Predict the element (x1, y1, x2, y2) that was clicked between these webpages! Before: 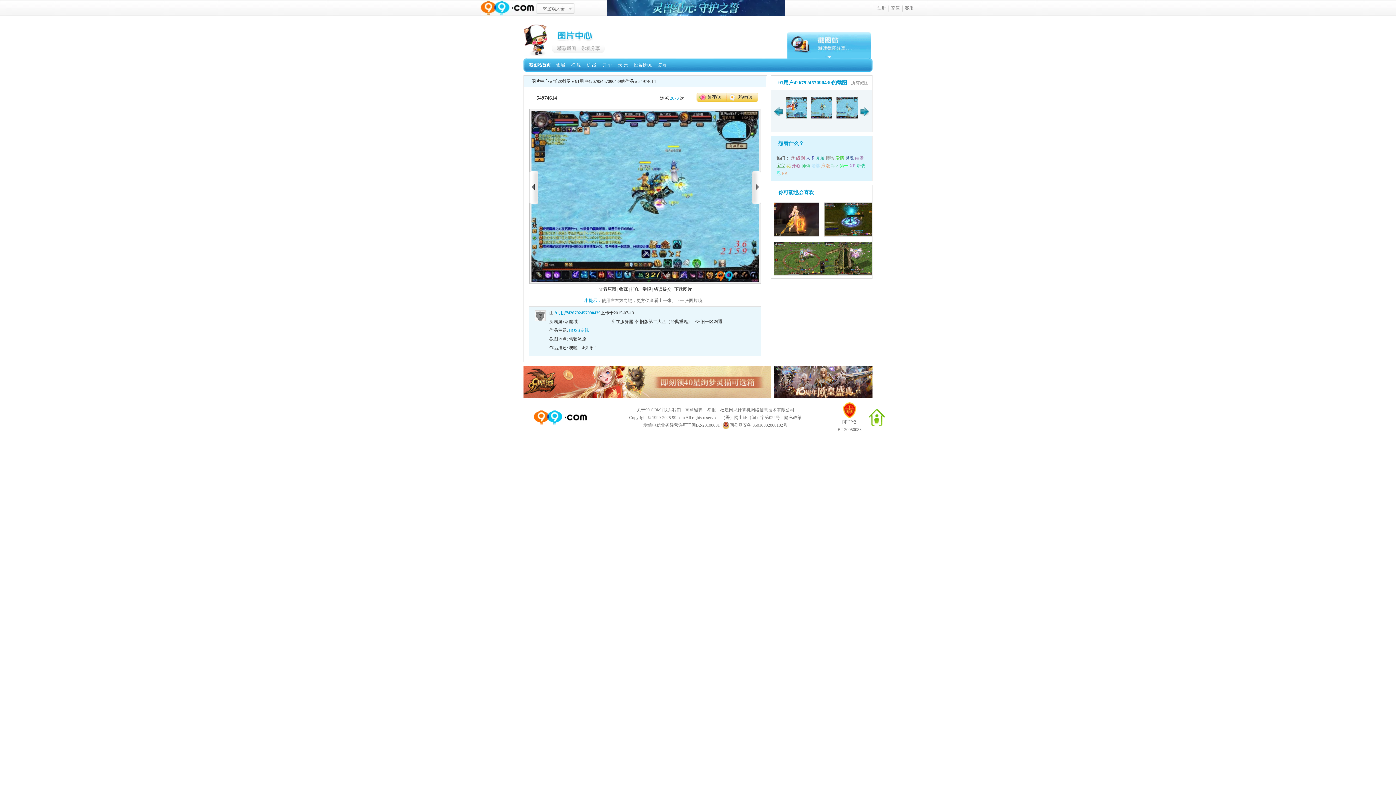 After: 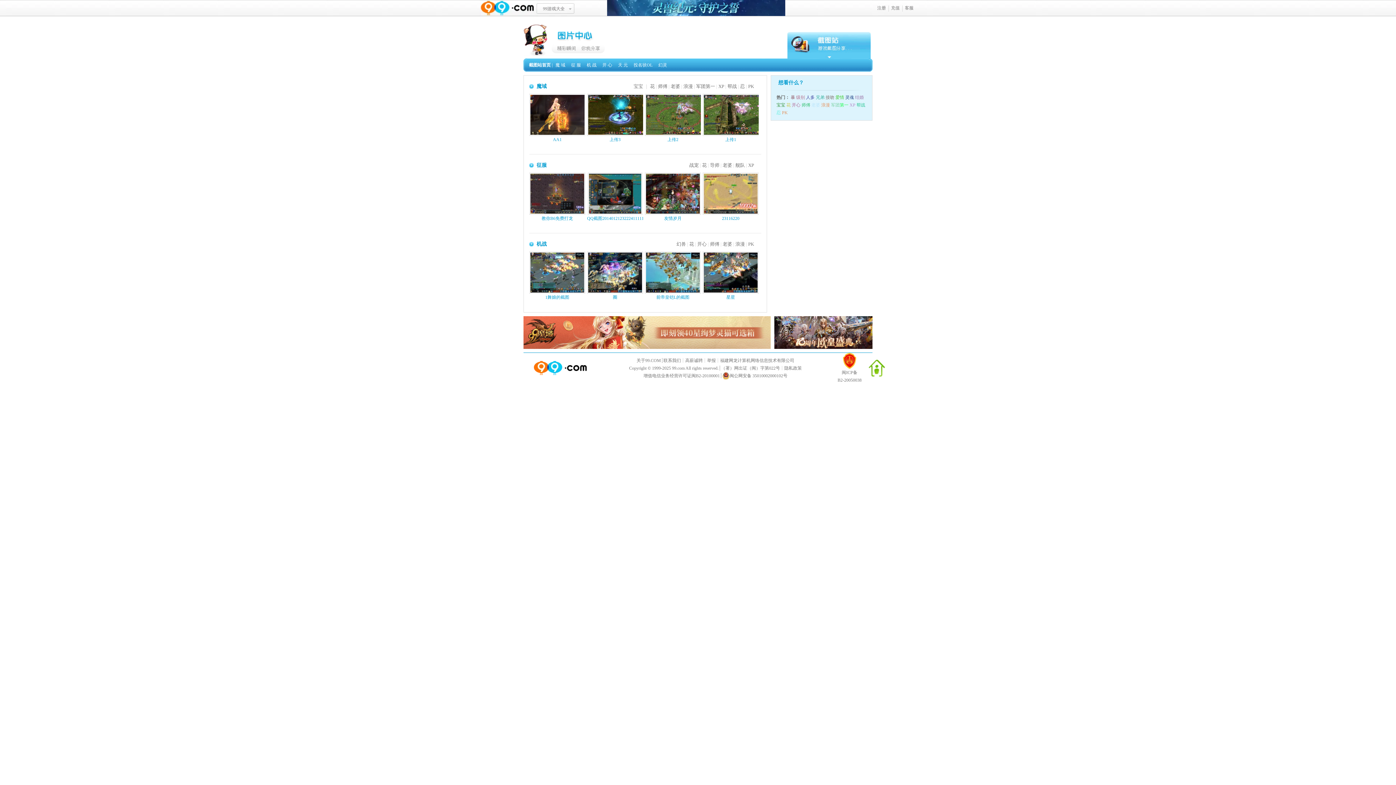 Action: label: 游戏截图 bbox: (553, 78, 570, 84)